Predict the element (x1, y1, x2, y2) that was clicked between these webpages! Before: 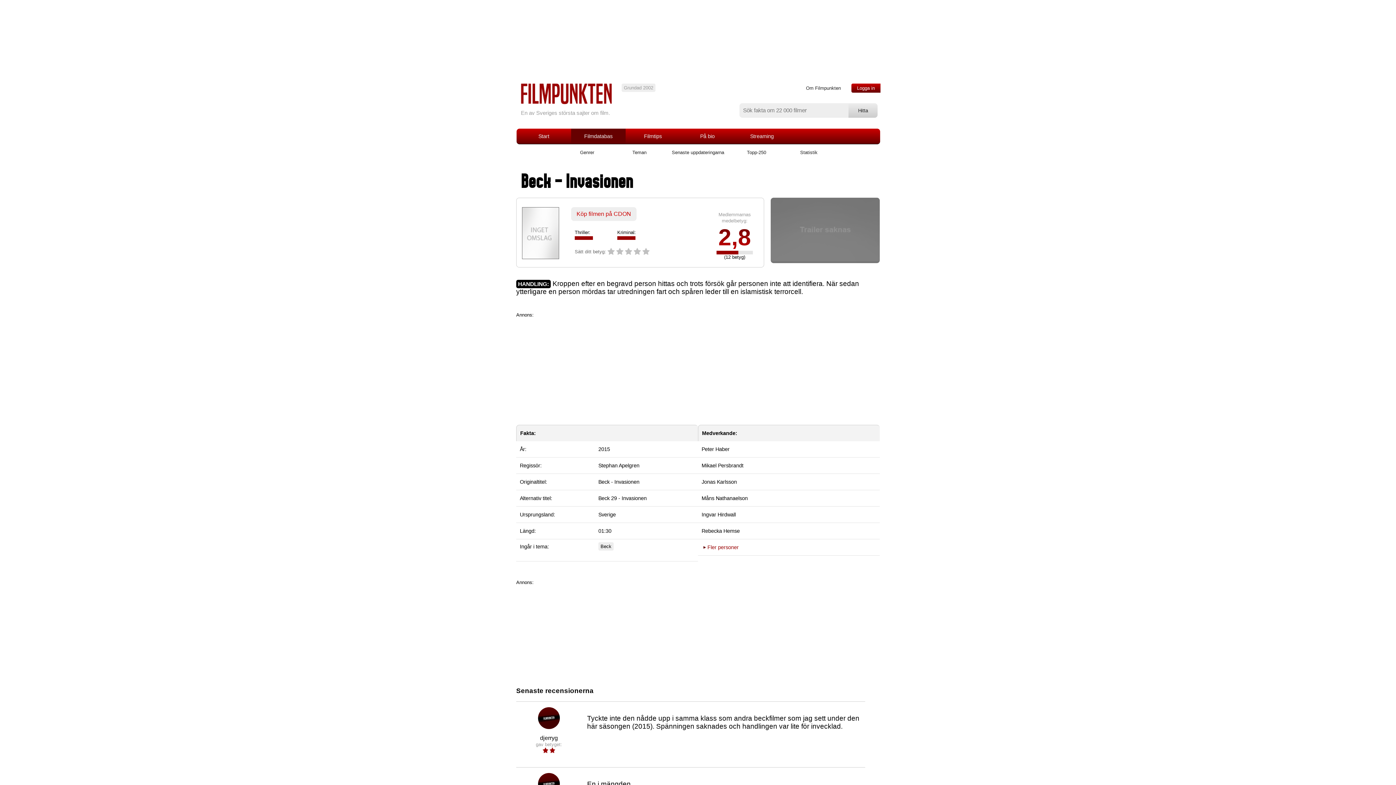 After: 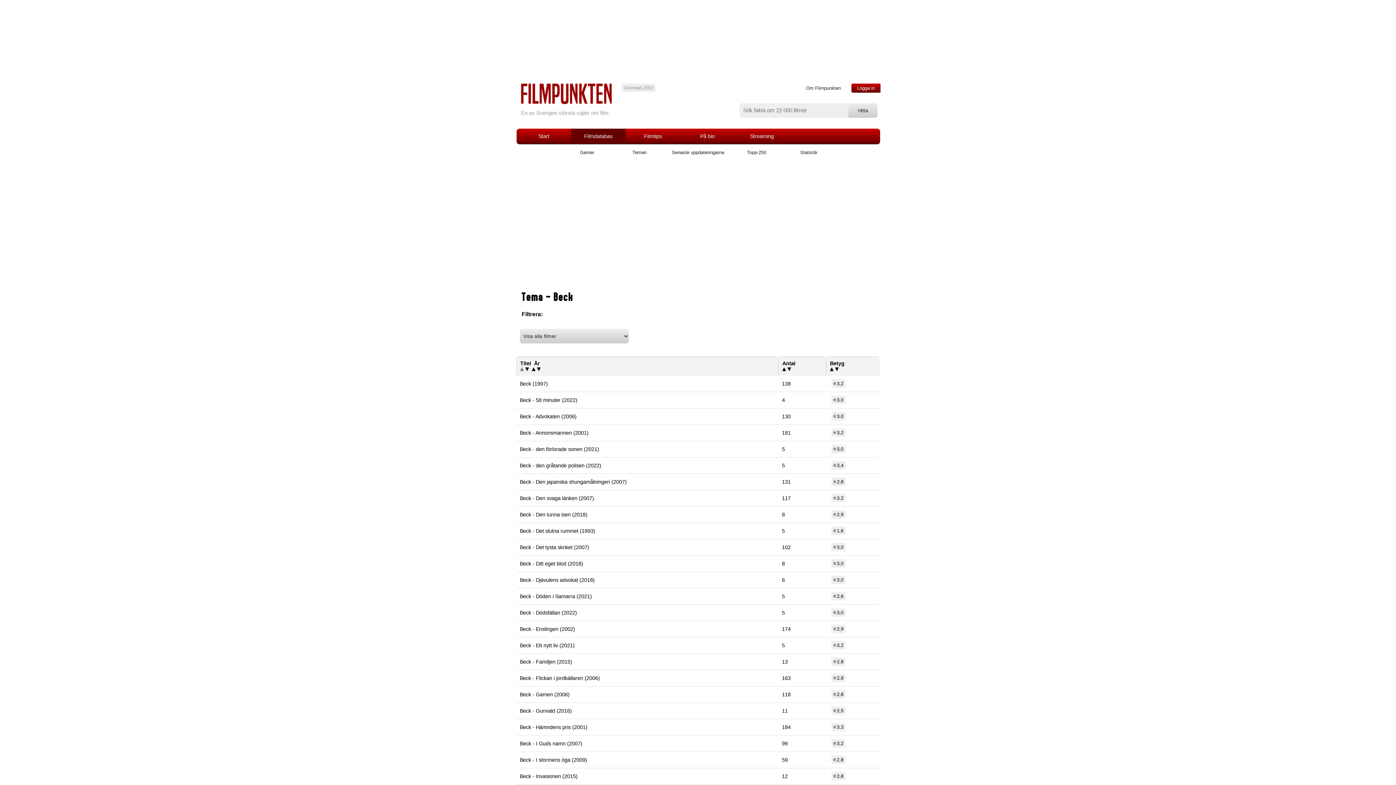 Action: label: Beck bbox: (600, 543, 611, 549)